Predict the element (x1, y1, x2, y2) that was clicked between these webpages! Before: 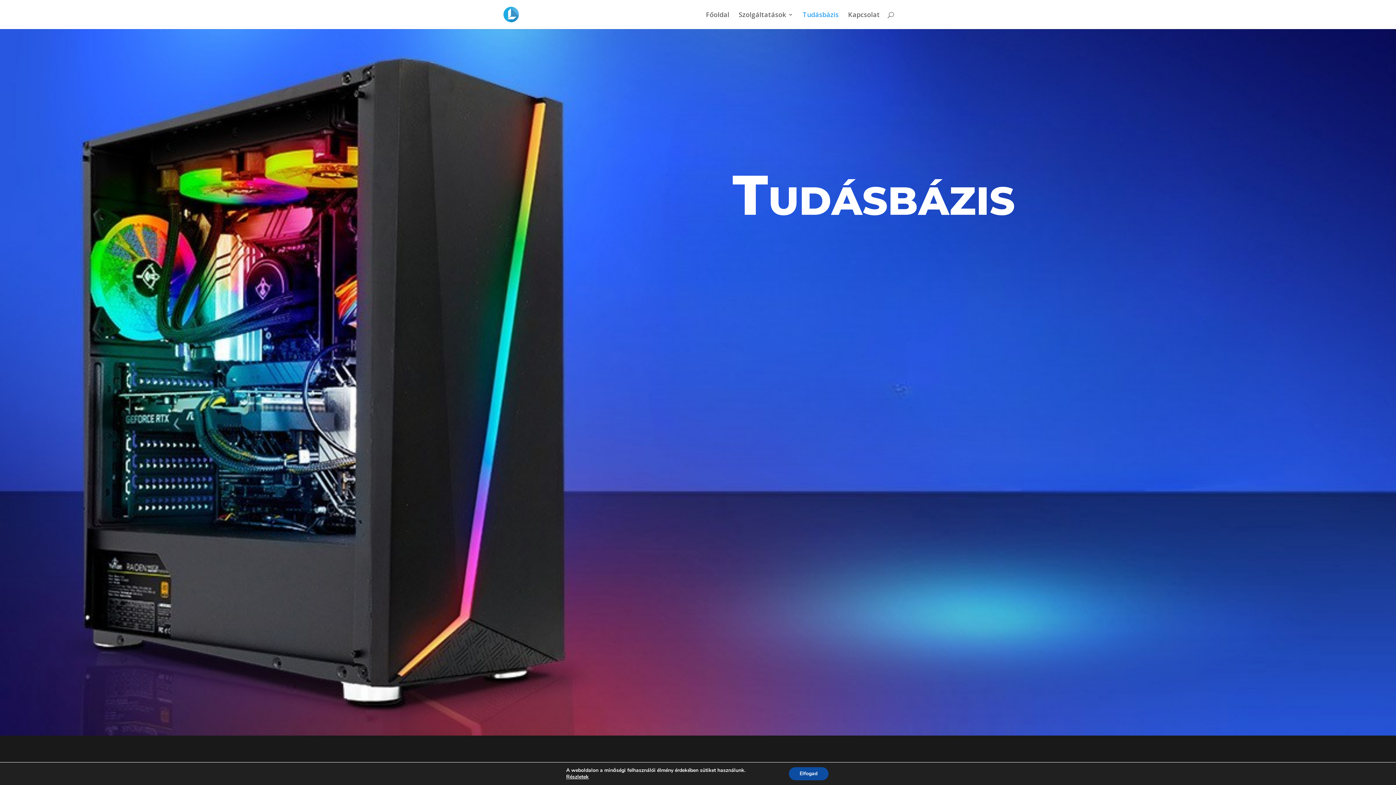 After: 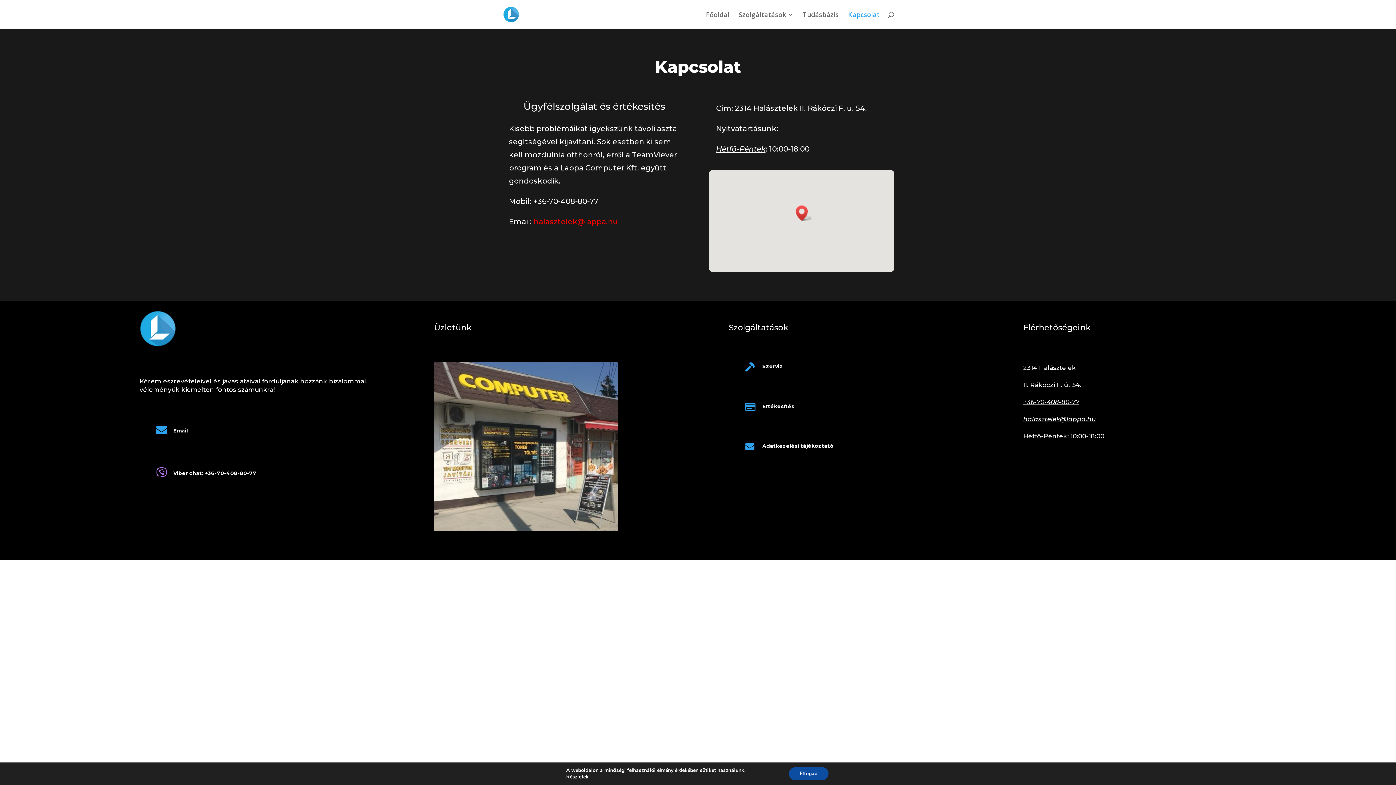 Action: label: Kapcsolat bbox: (848, 12, 880, 29)